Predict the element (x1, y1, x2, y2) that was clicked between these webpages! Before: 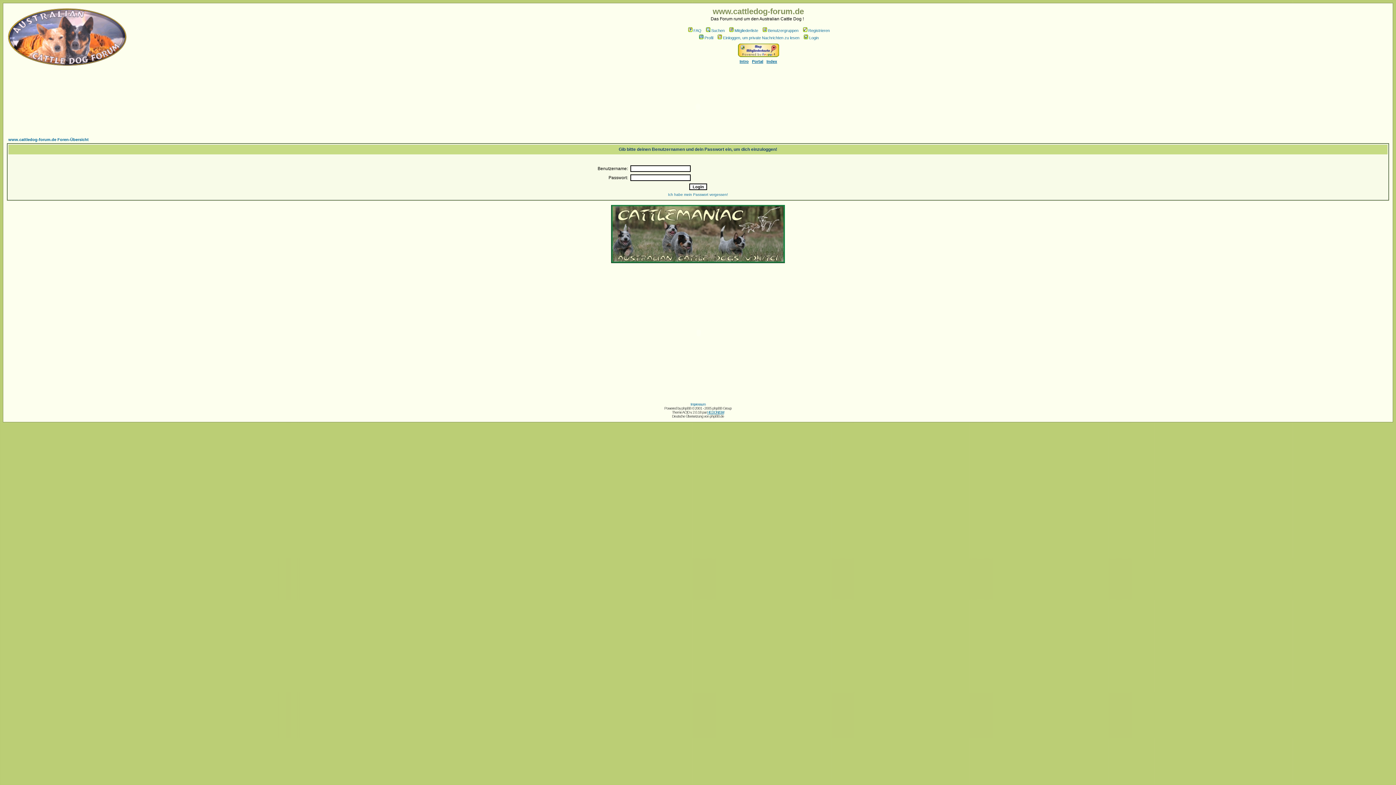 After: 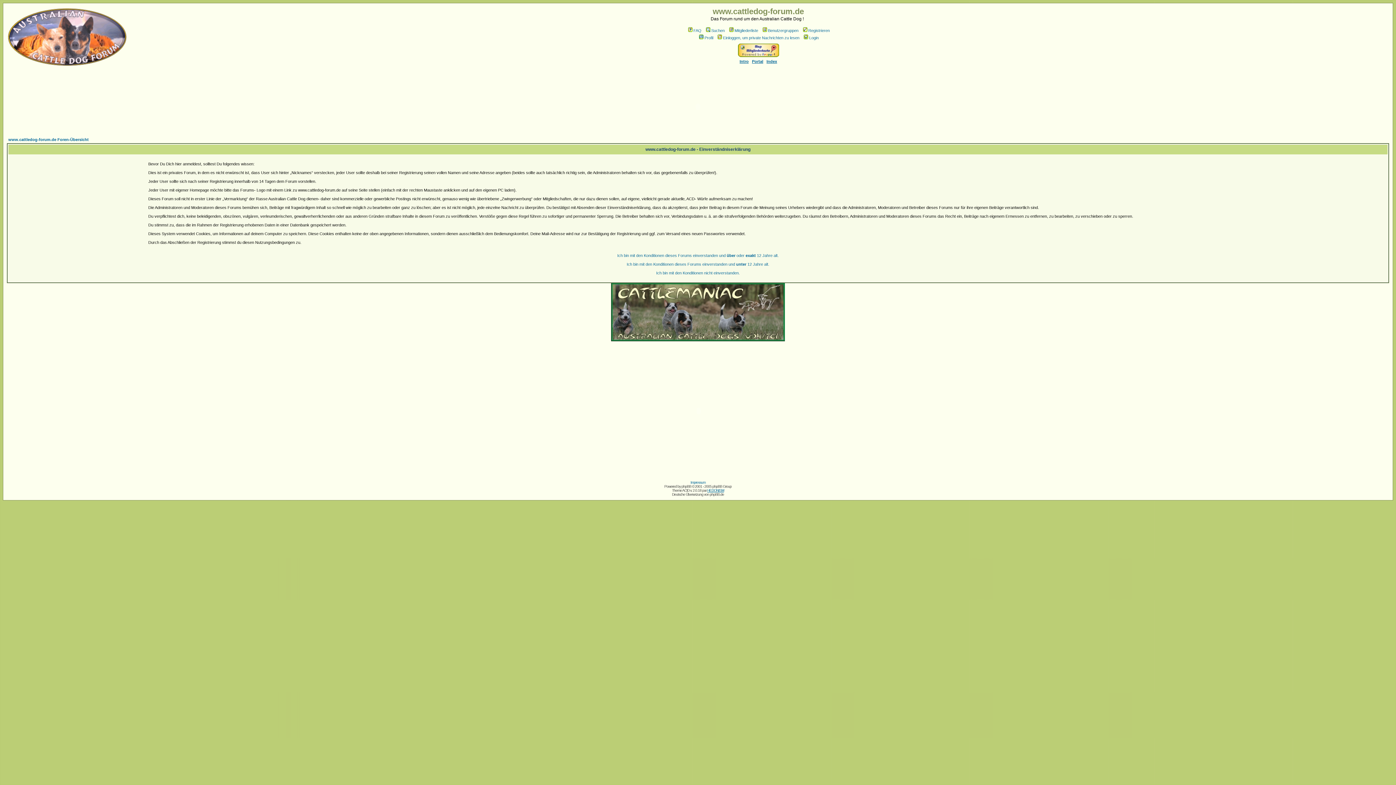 Action: bbox: (802, 28, 830, 32) label: Registrieren